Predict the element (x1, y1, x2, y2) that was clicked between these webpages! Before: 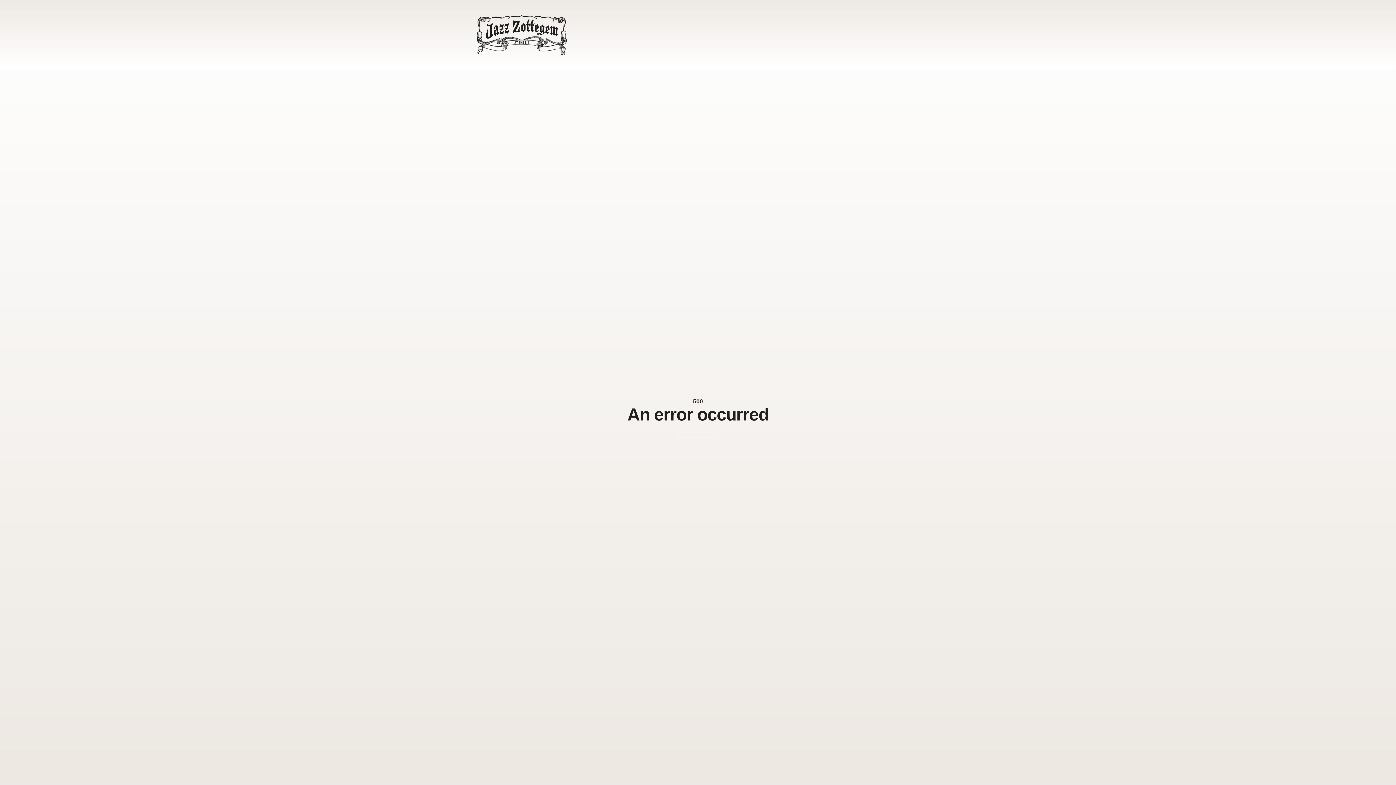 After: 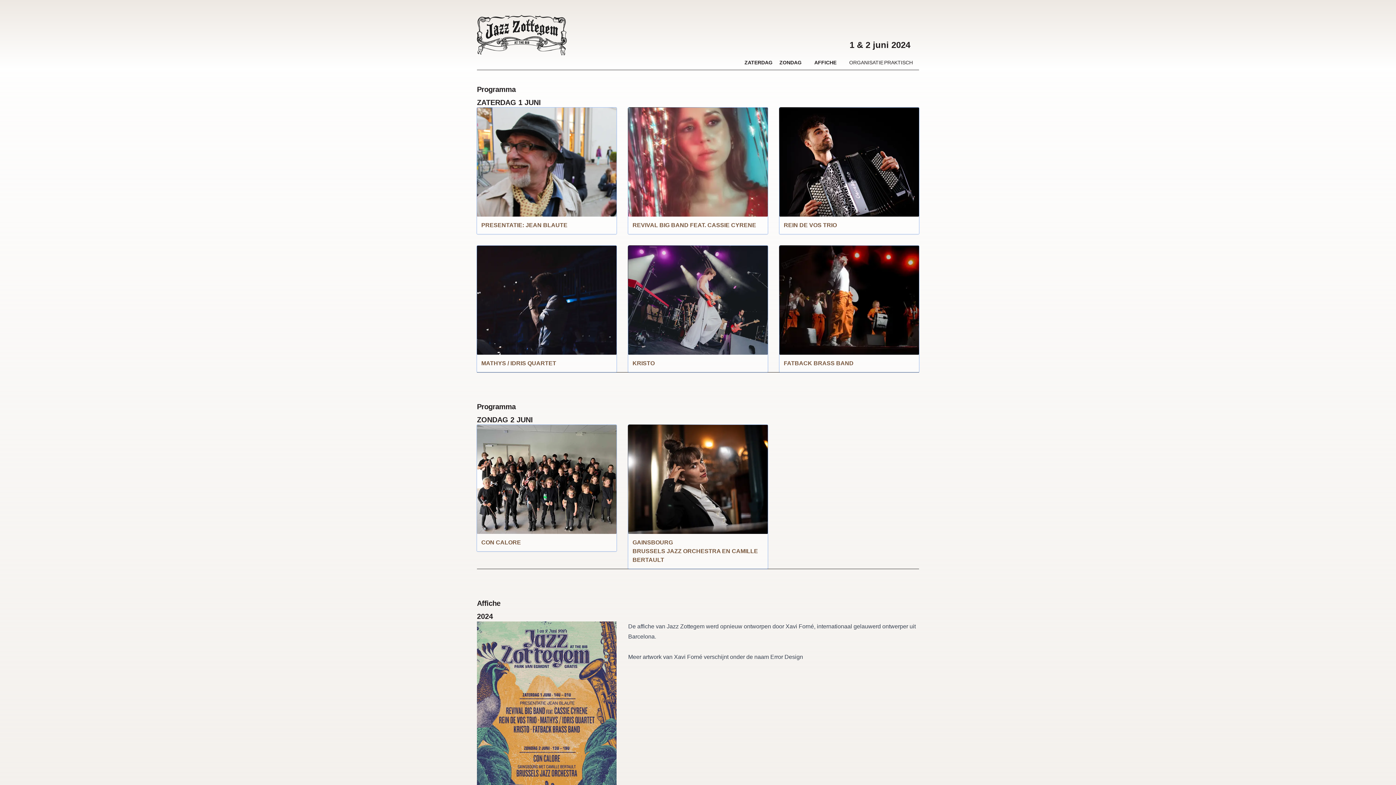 Action: bbox: (477, 10, 566, 59)